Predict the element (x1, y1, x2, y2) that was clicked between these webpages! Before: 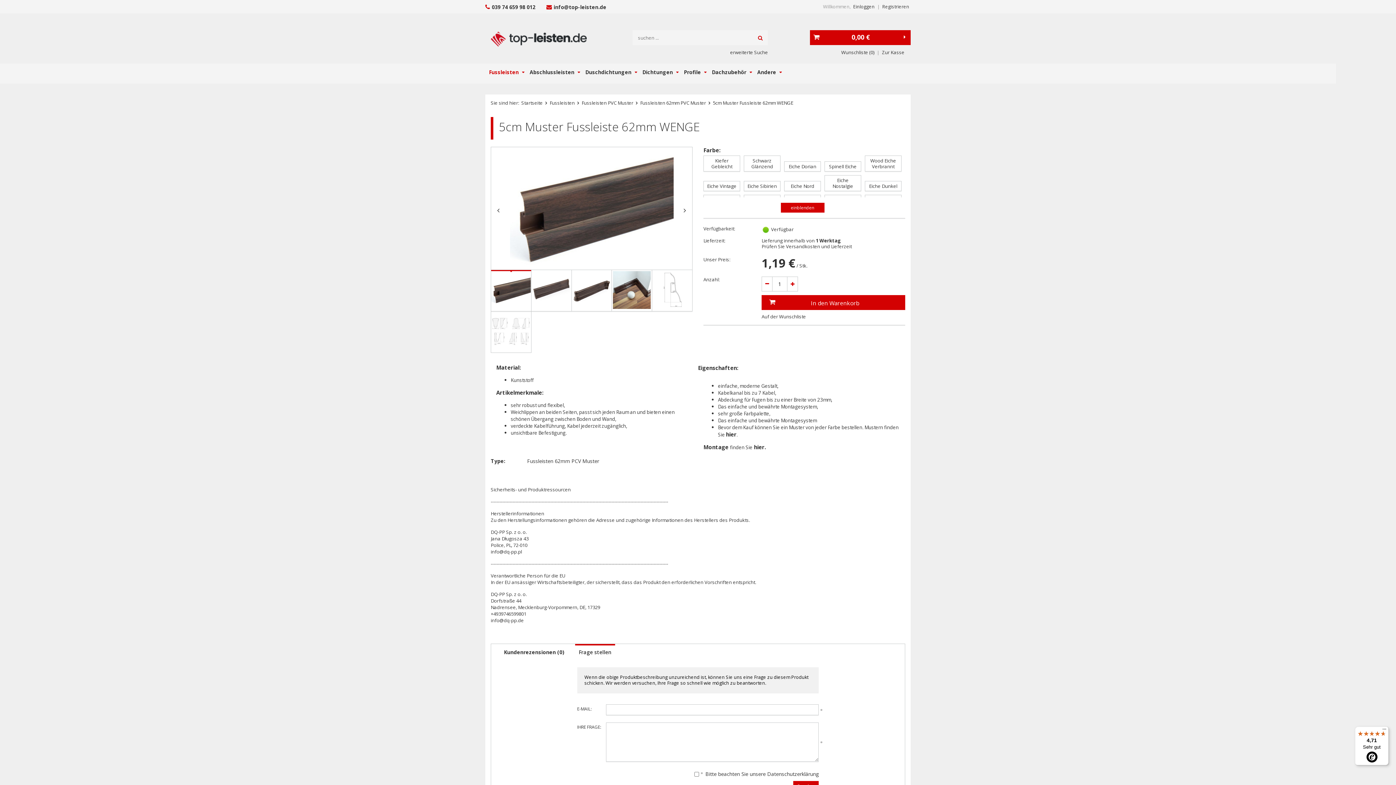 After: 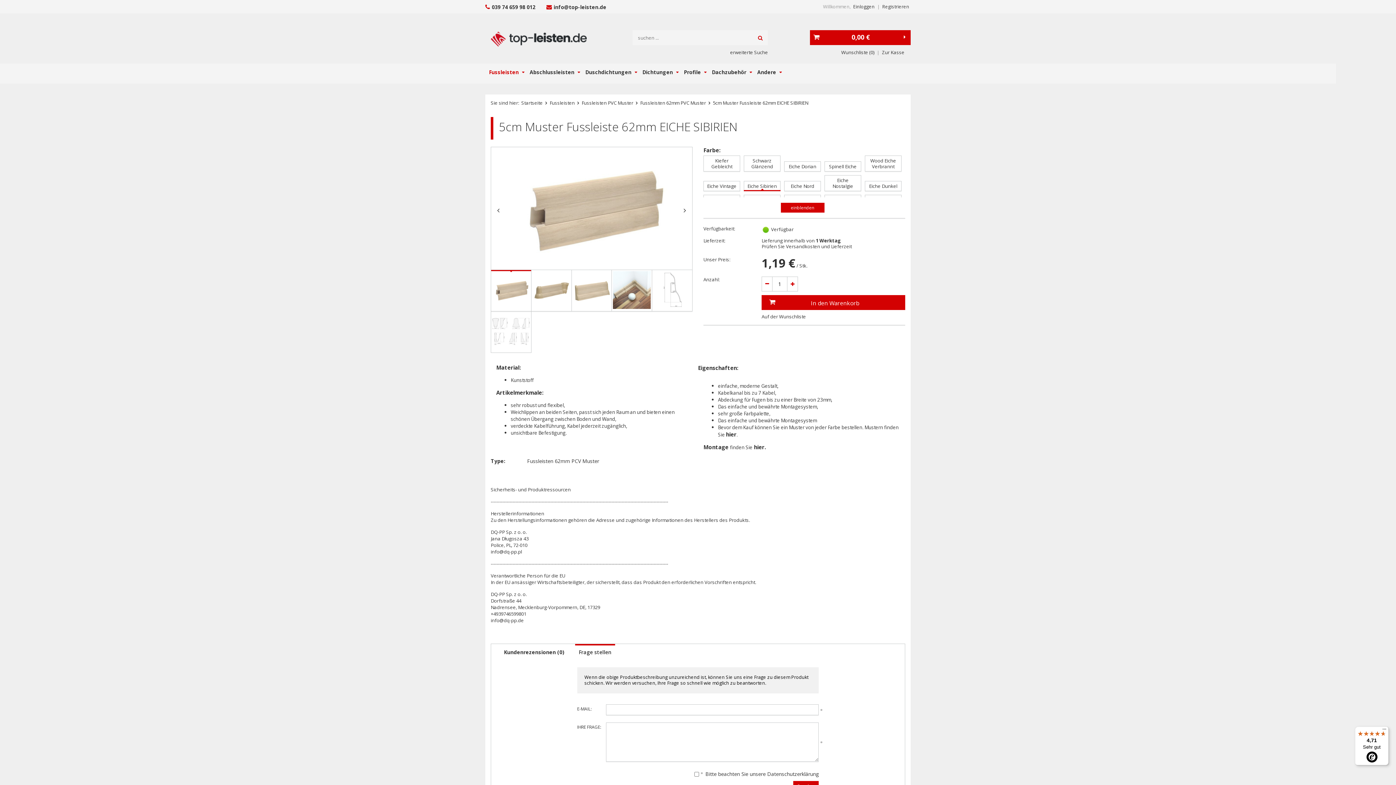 Action: label: Eiche Sibirien bbox: (744, 181, 780, 191)